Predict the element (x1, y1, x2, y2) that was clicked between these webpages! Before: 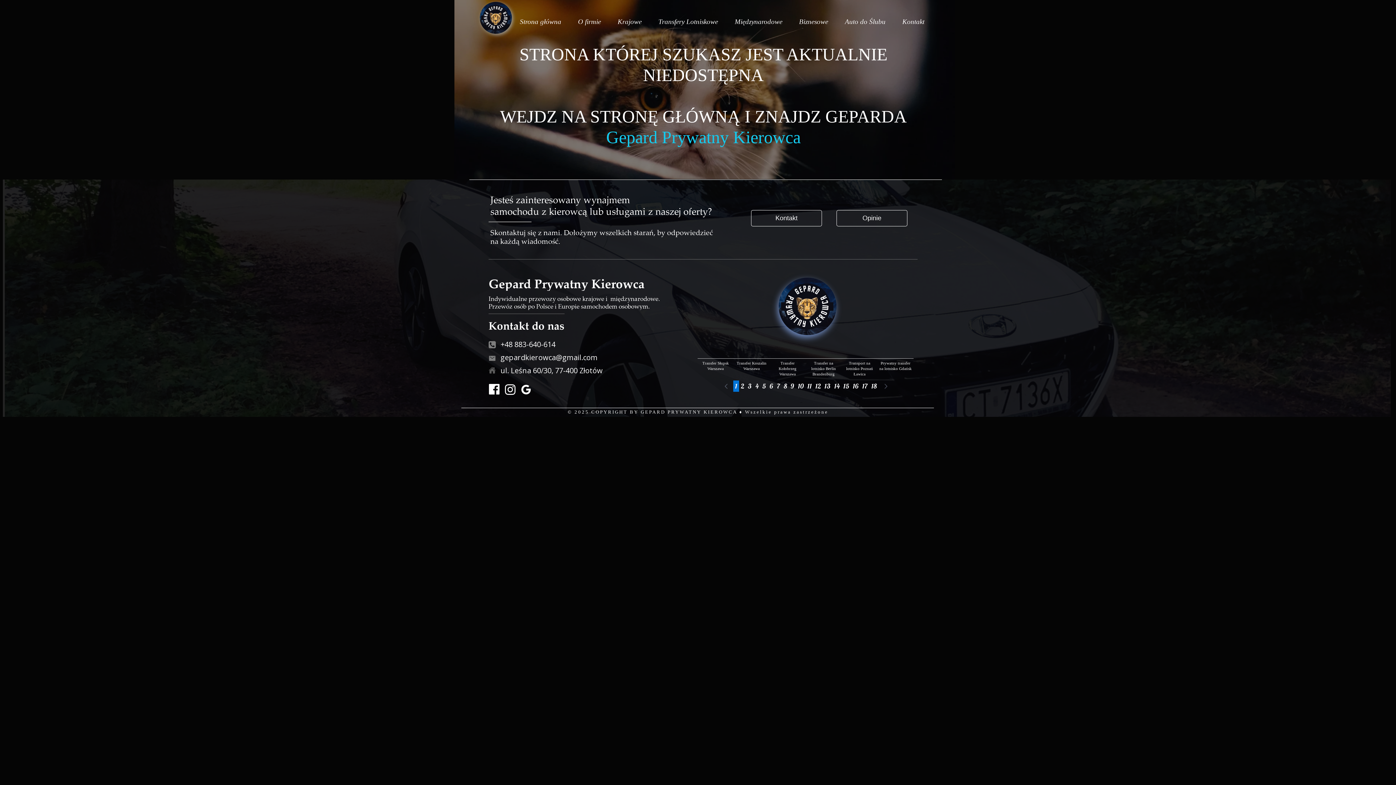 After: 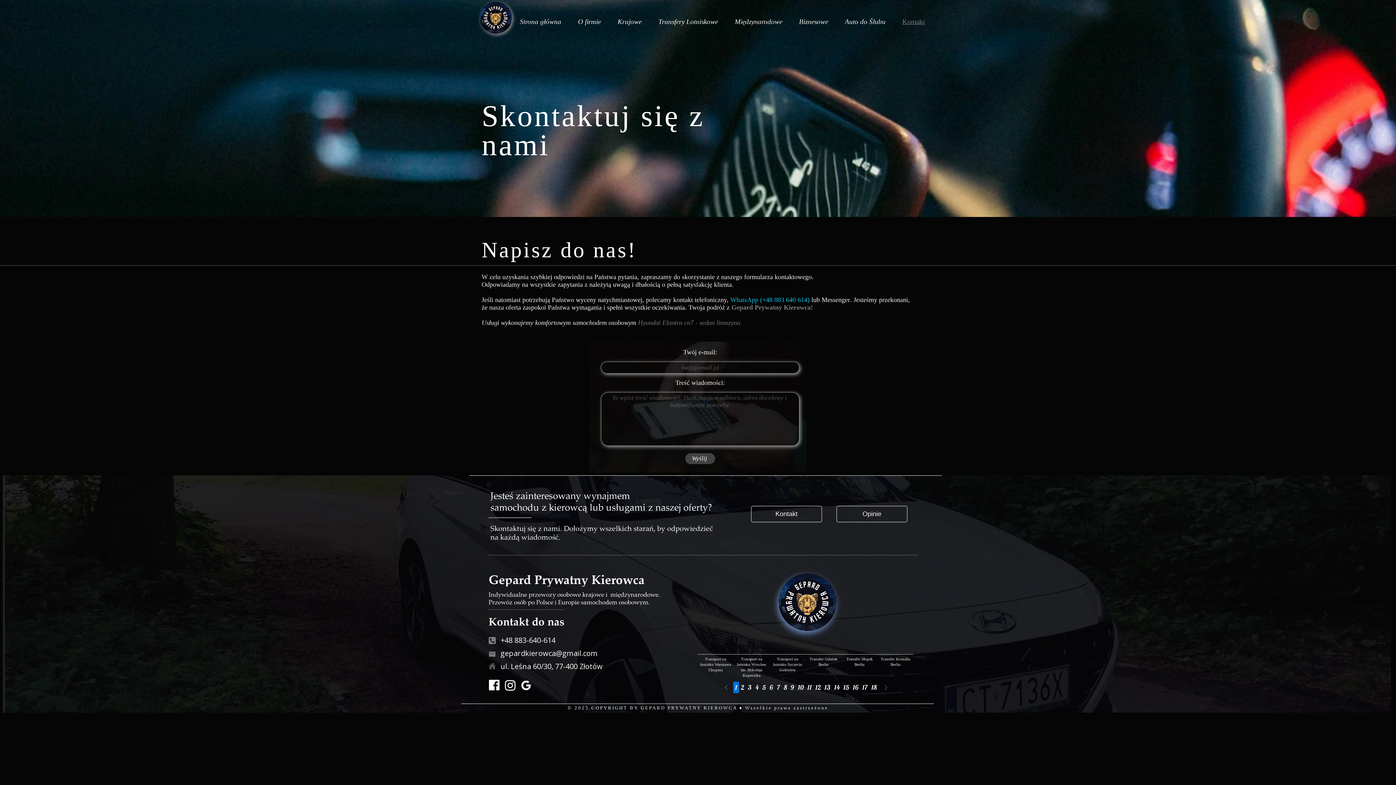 Action: label: Kontakt bbox: (896, 14, 930, 29)